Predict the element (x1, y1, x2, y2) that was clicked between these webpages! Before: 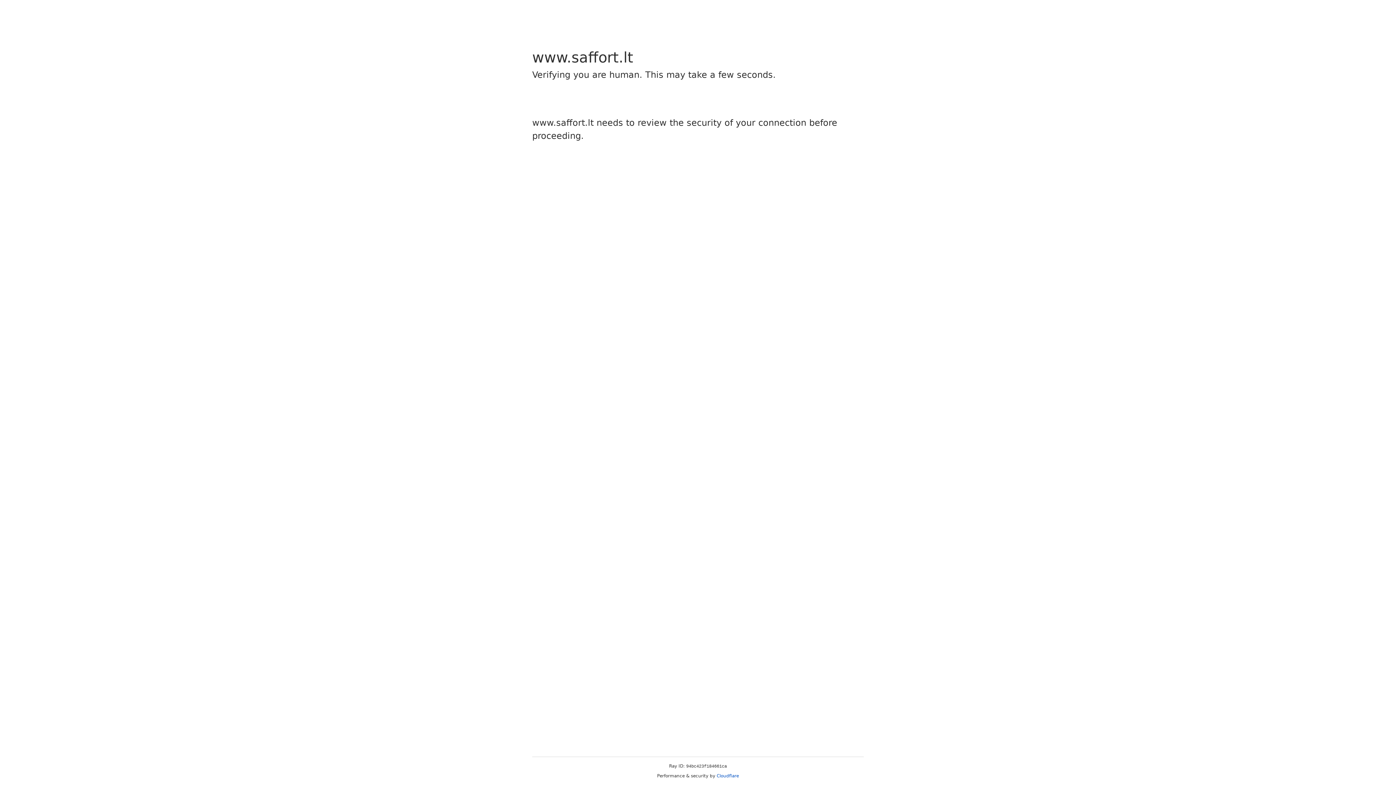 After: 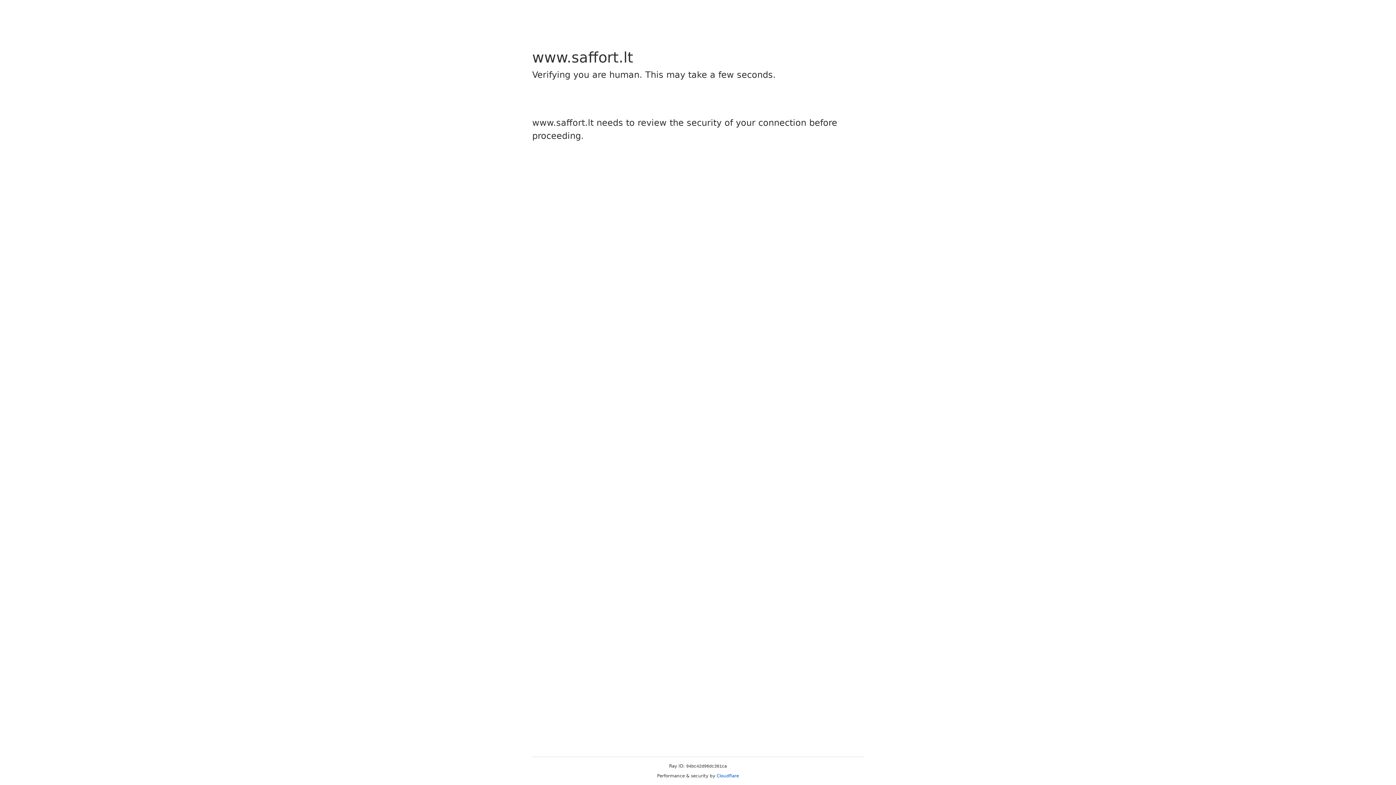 Action: bbox: (716, 773, 739, 778) label: Cloudflare